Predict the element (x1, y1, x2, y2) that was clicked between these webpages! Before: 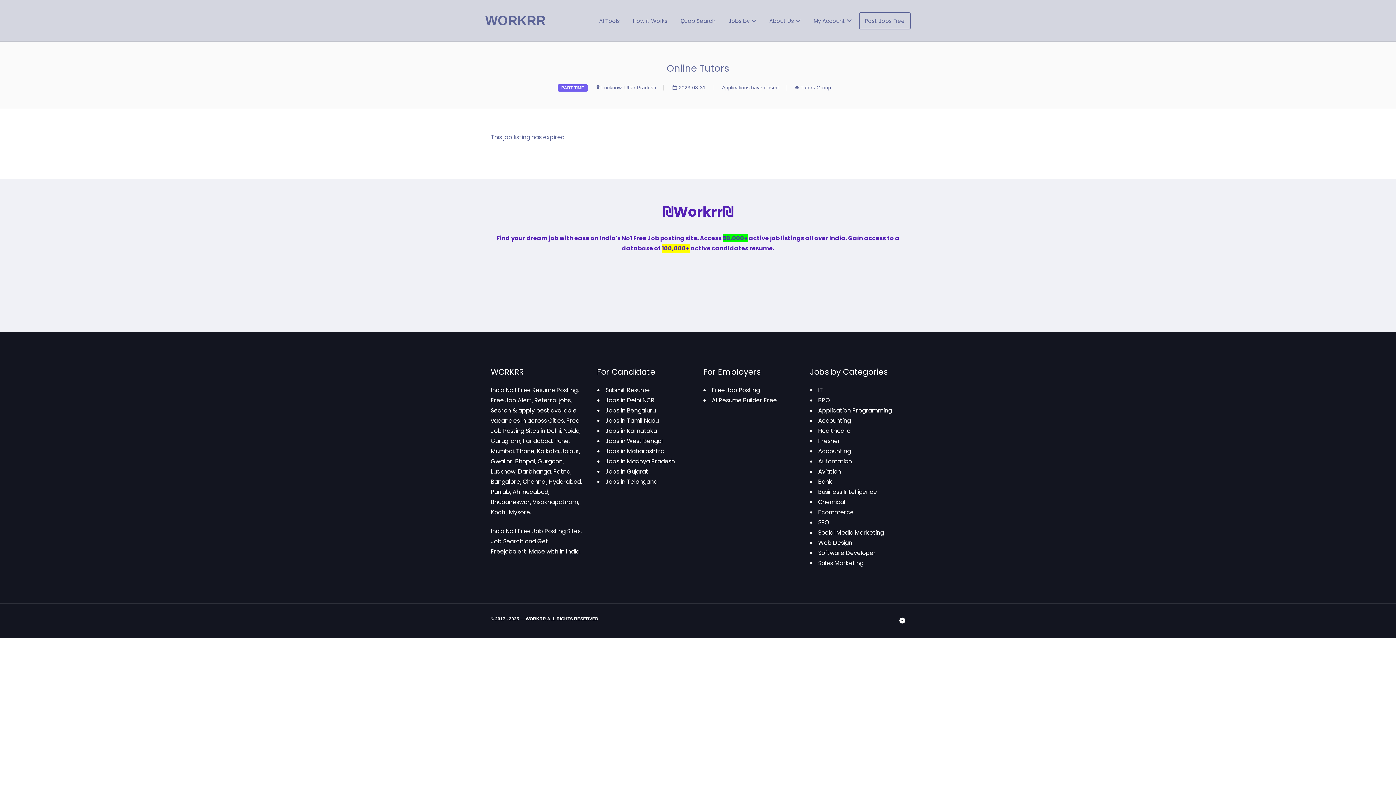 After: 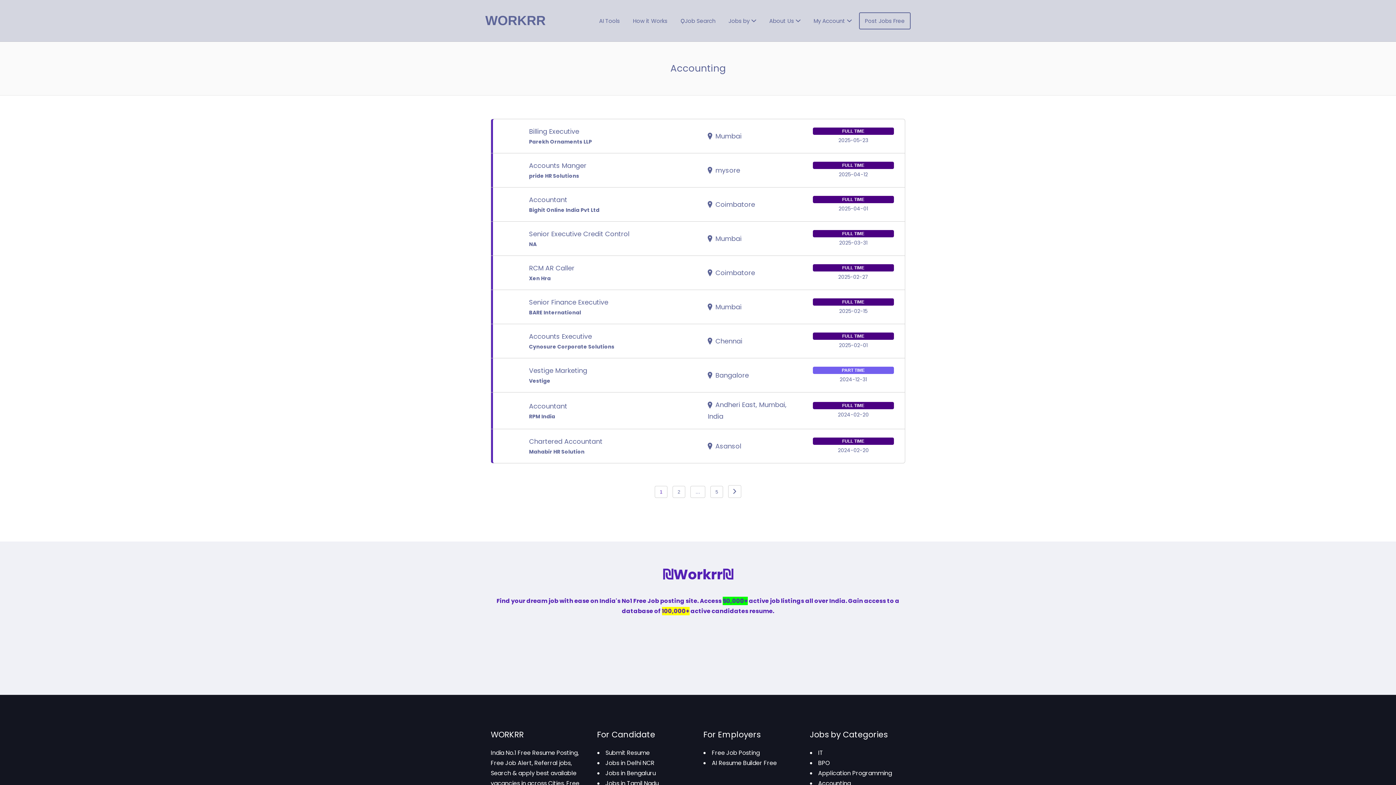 Action: label: Accounting bbox: (818, 447, 851, 455)